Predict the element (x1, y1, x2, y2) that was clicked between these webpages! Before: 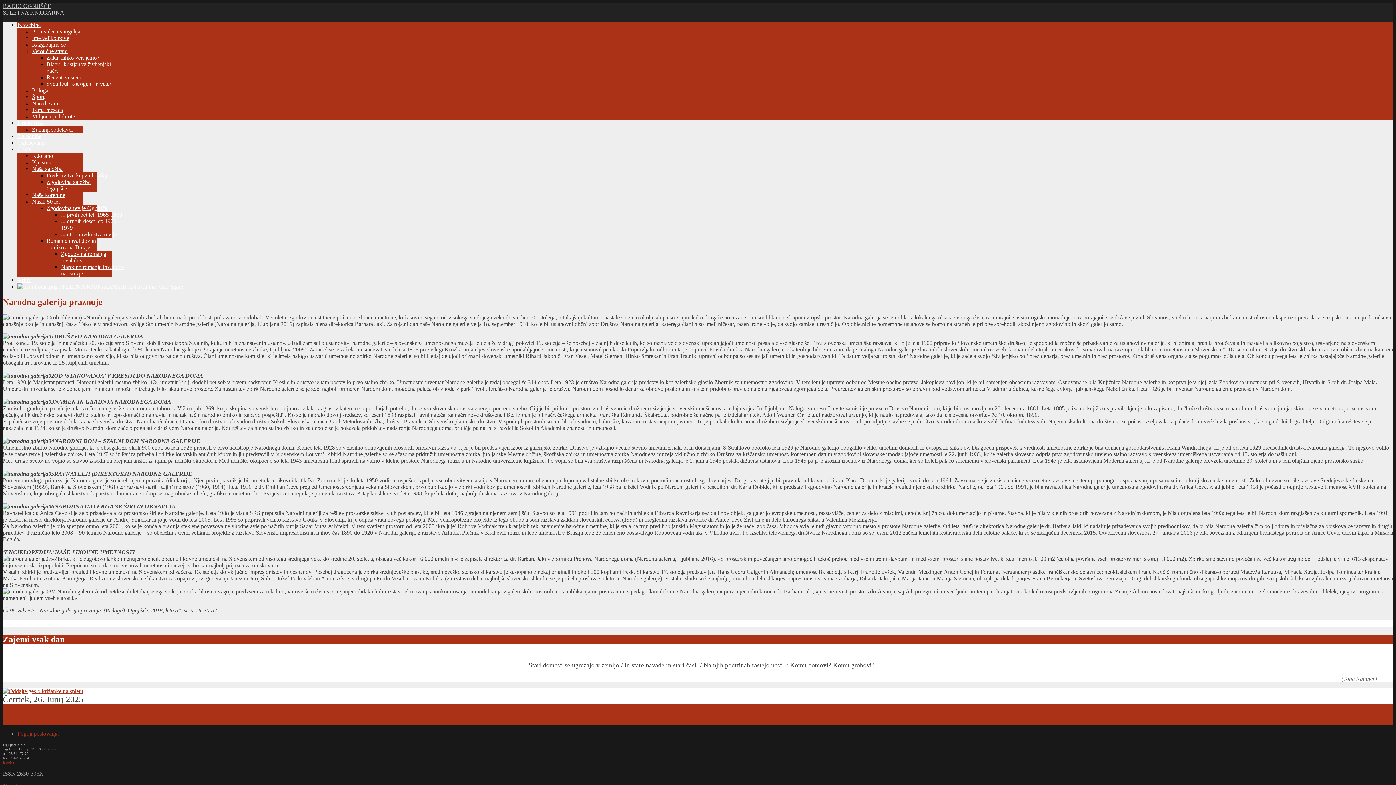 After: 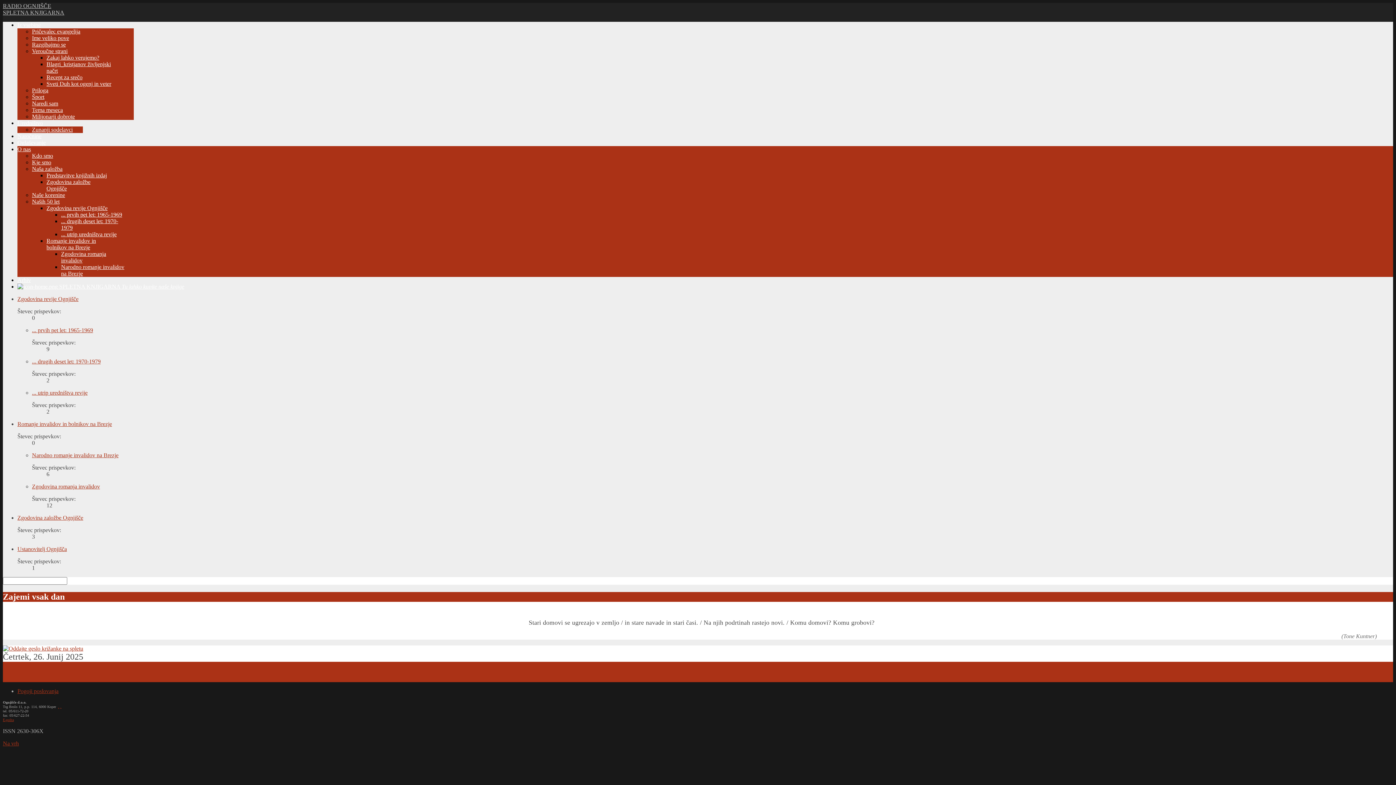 Action: label: Naših 50 let bbox: (32, 198, 59, 204)